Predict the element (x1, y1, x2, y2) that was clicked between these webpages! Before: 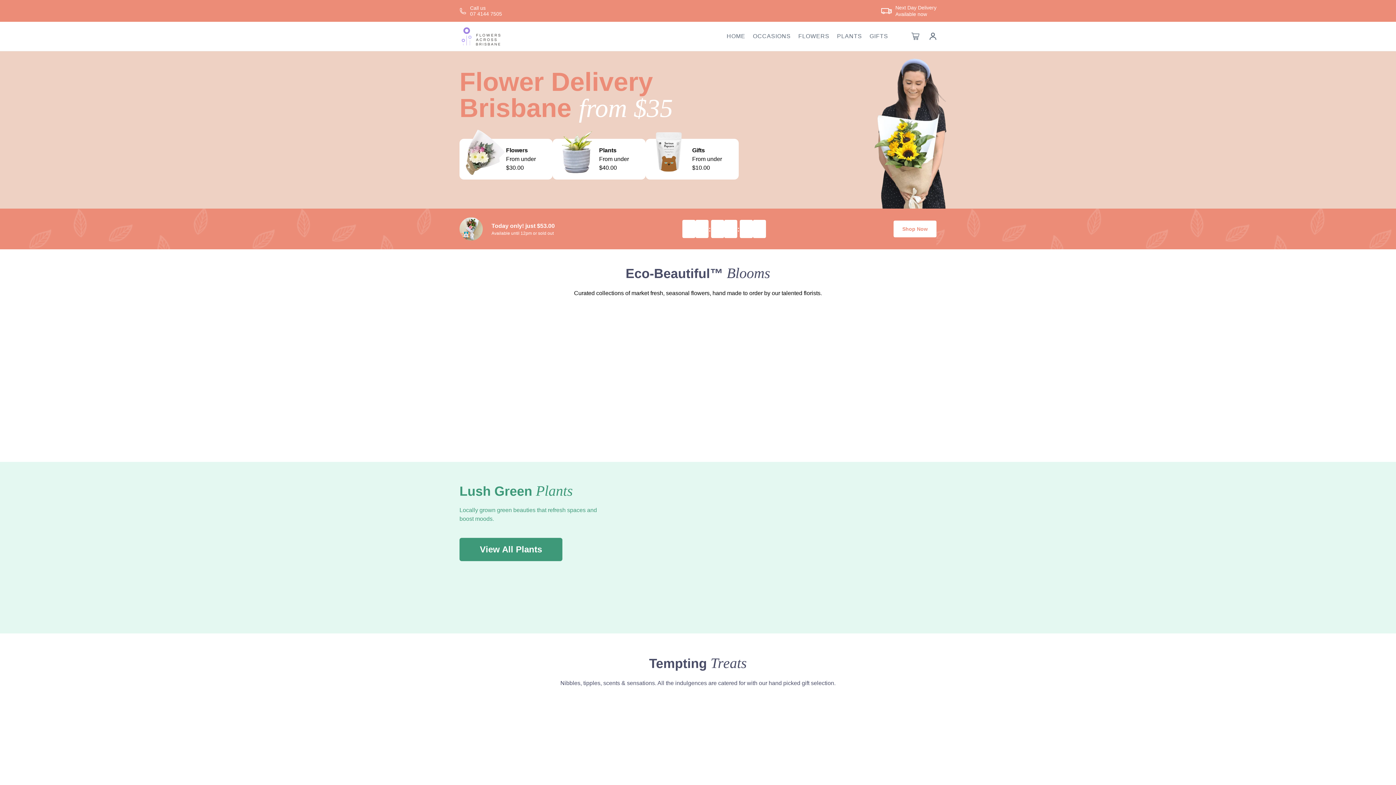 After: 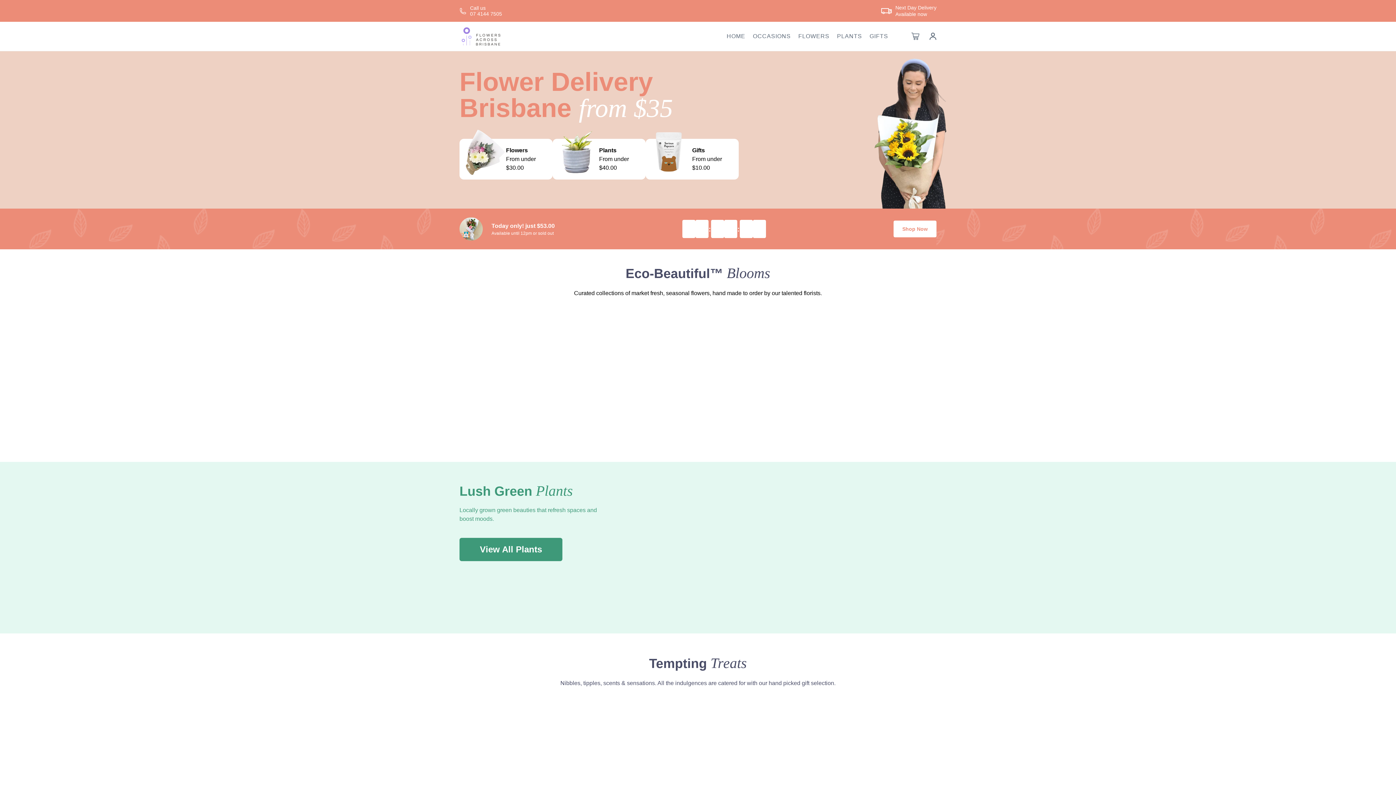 Action: bbox: (459, 5, 502, 16) label: Call us
07 4144 7505